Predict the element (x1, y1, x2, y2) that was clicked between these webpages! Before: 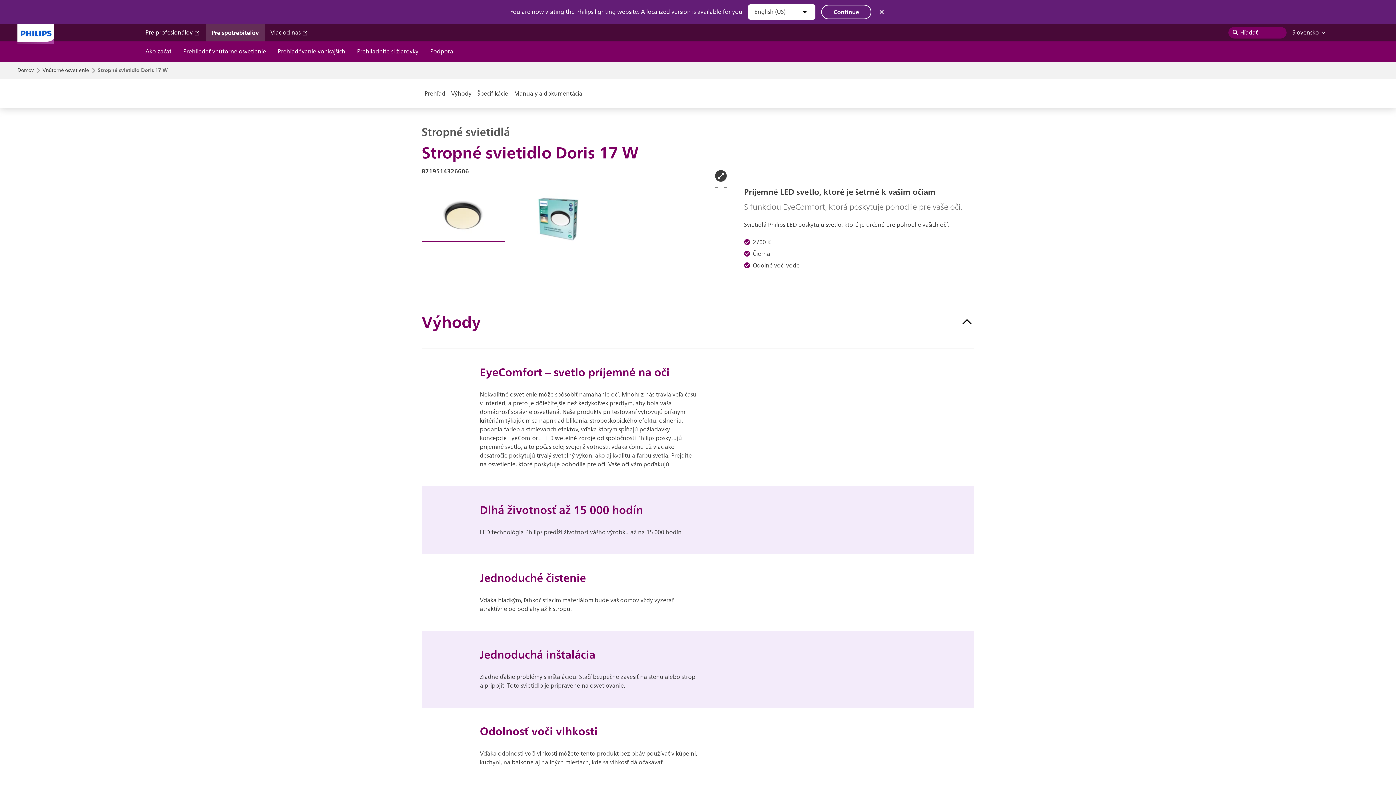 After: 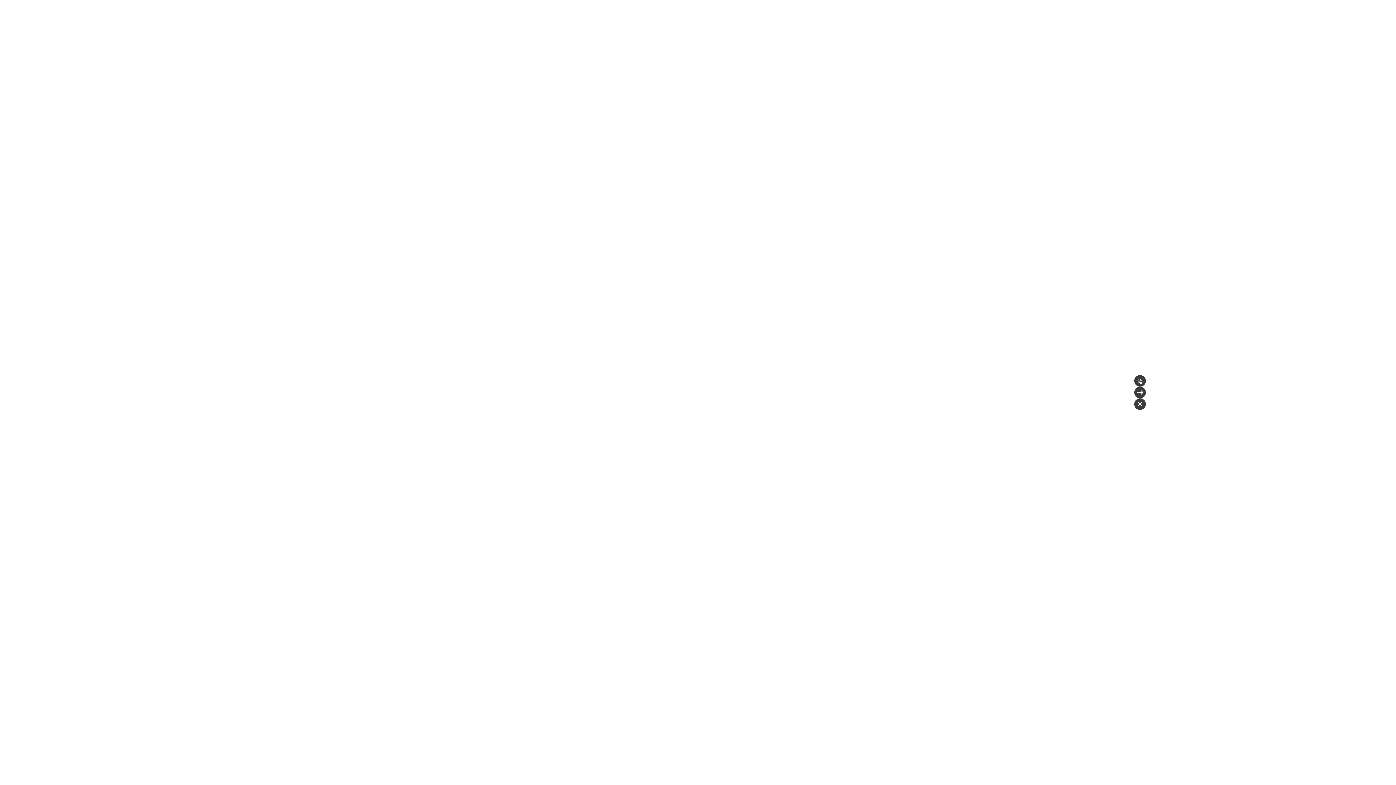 Action: bbox: (715, 170, 726, 181)